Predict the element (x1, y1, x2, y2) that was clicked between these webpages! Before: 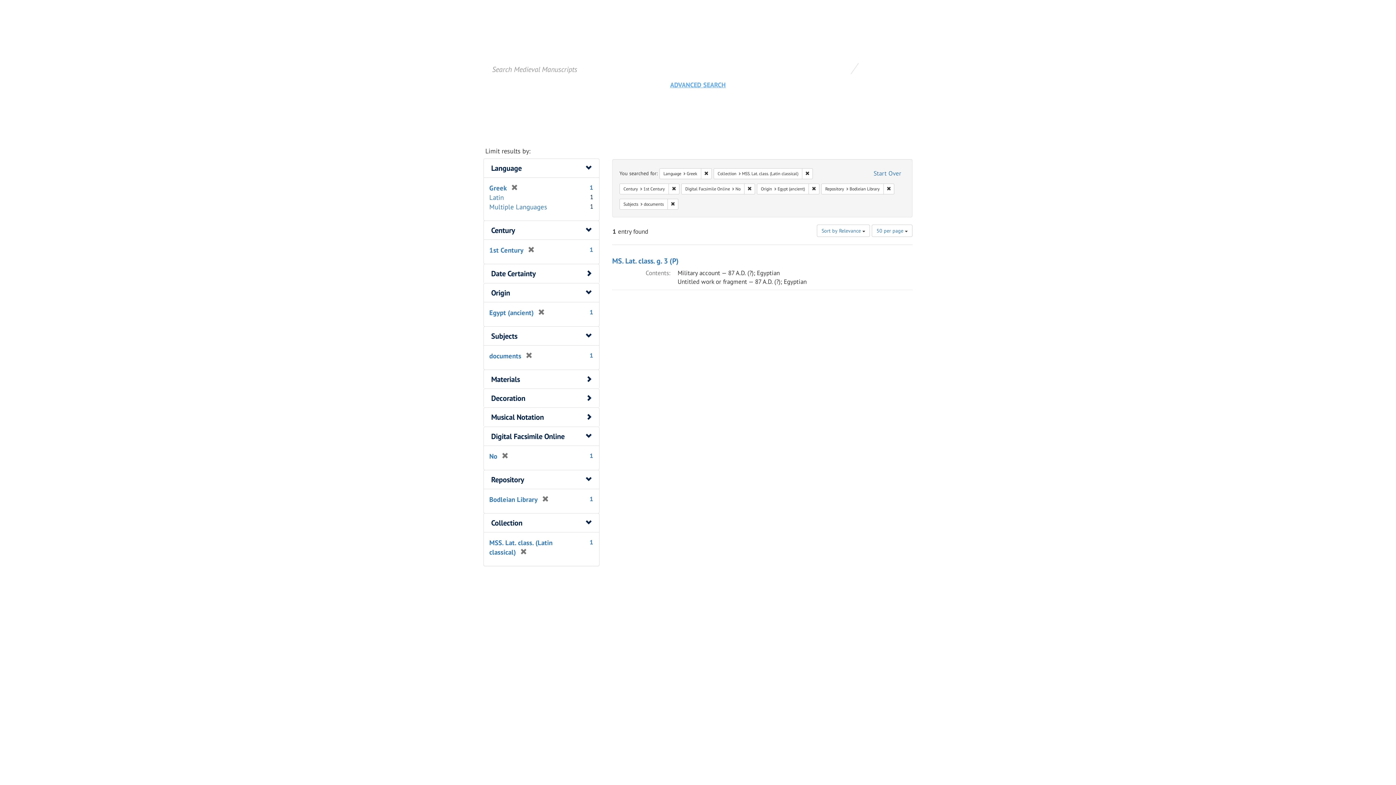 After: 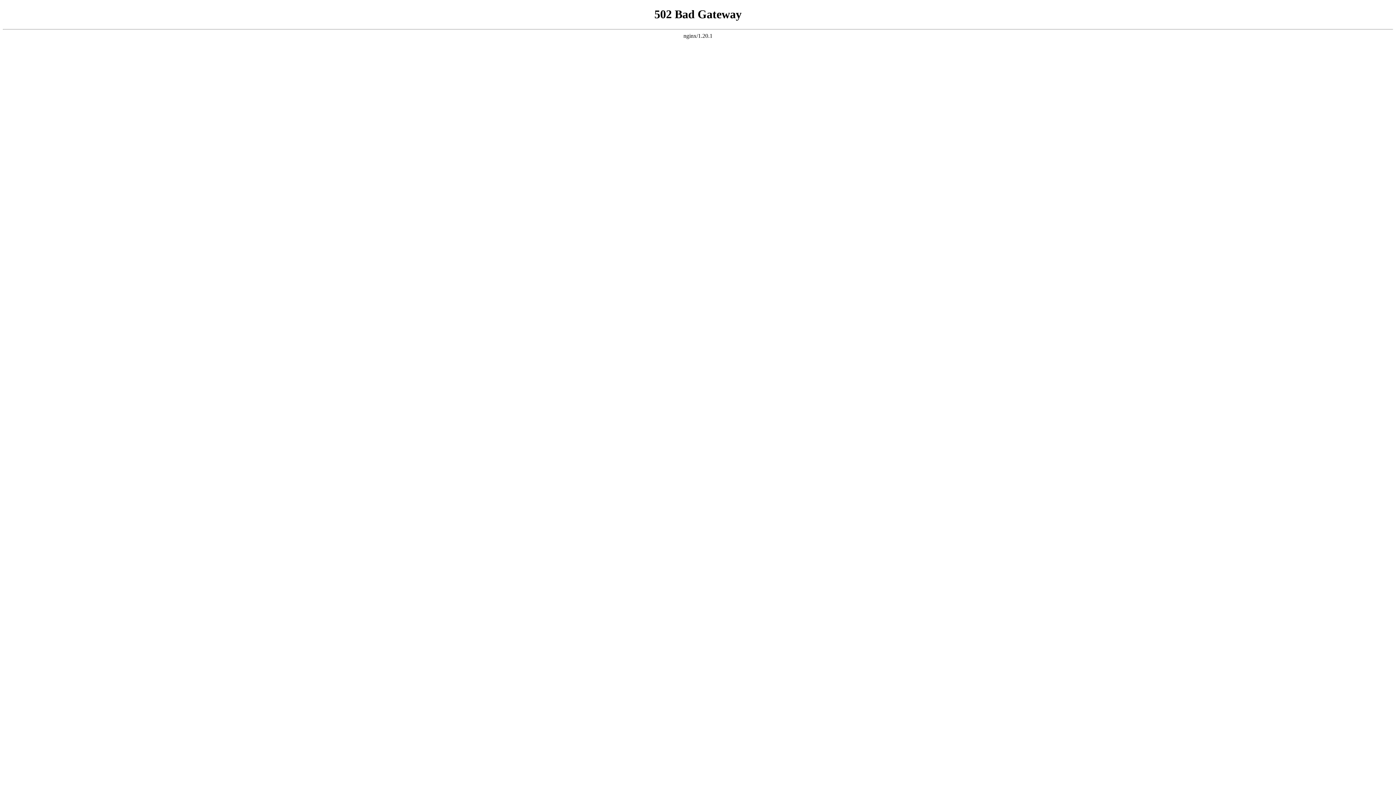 Action: label: PEOPLE bbox: (700, 106, 802, 128)